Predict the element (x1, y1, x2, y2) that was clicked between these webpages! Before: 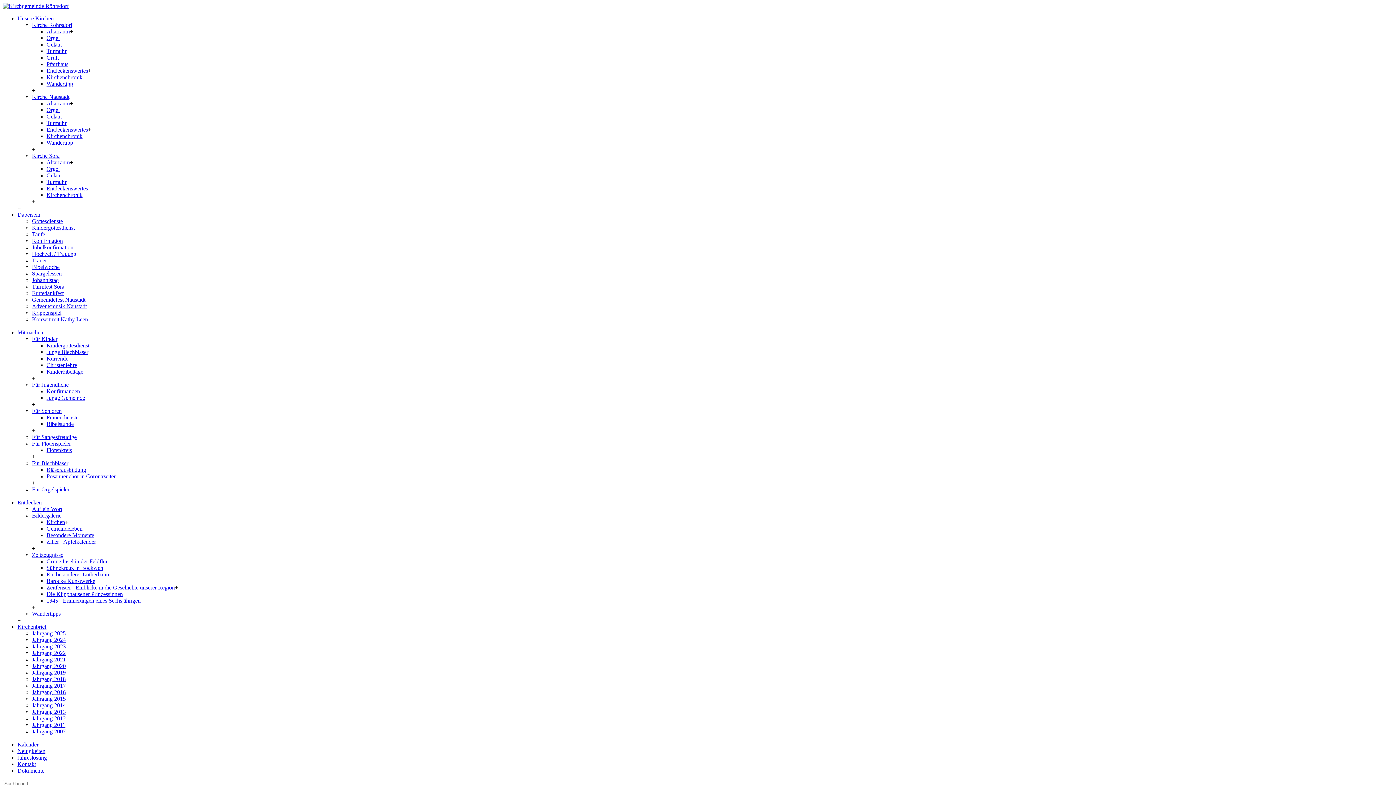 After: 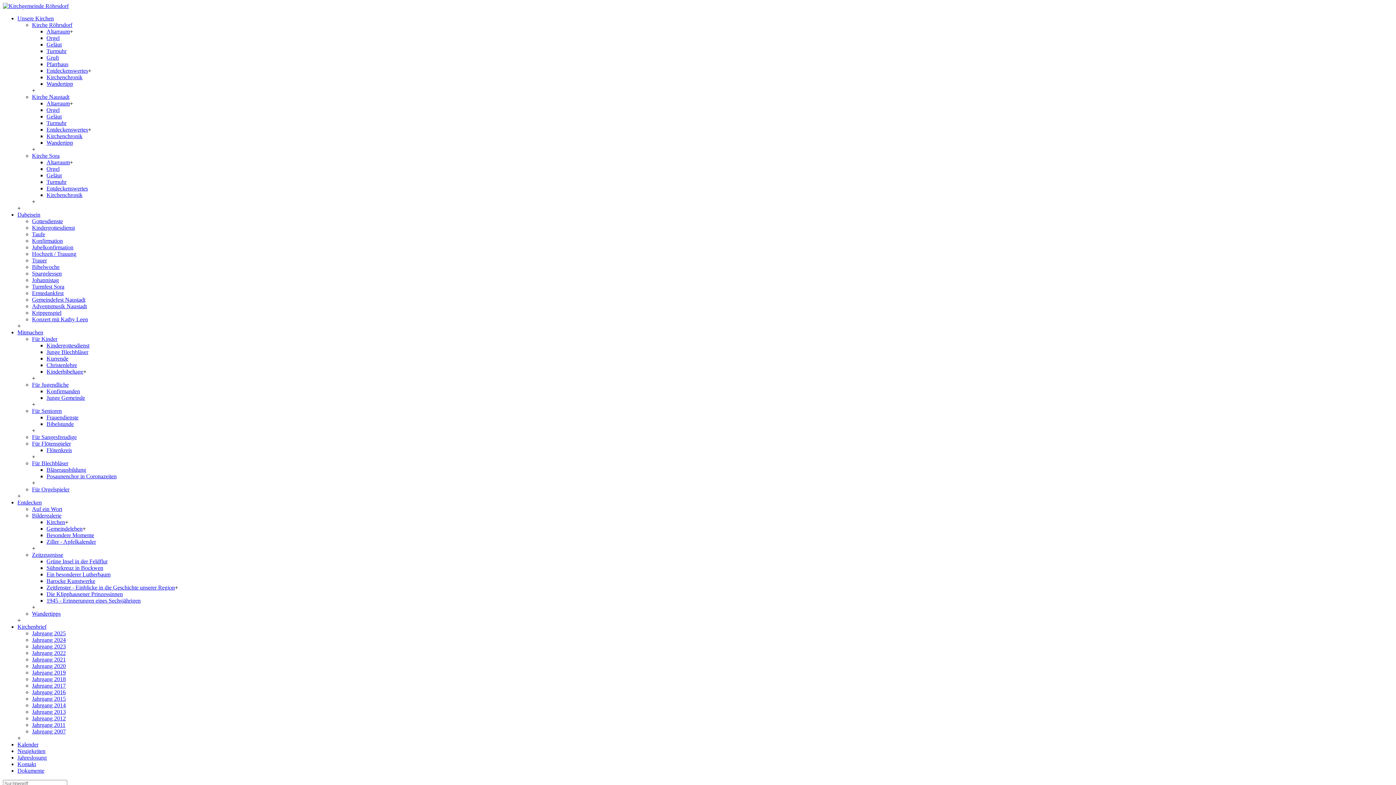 Action: label: Dokumente bbox: (17, 768, 44, 774)